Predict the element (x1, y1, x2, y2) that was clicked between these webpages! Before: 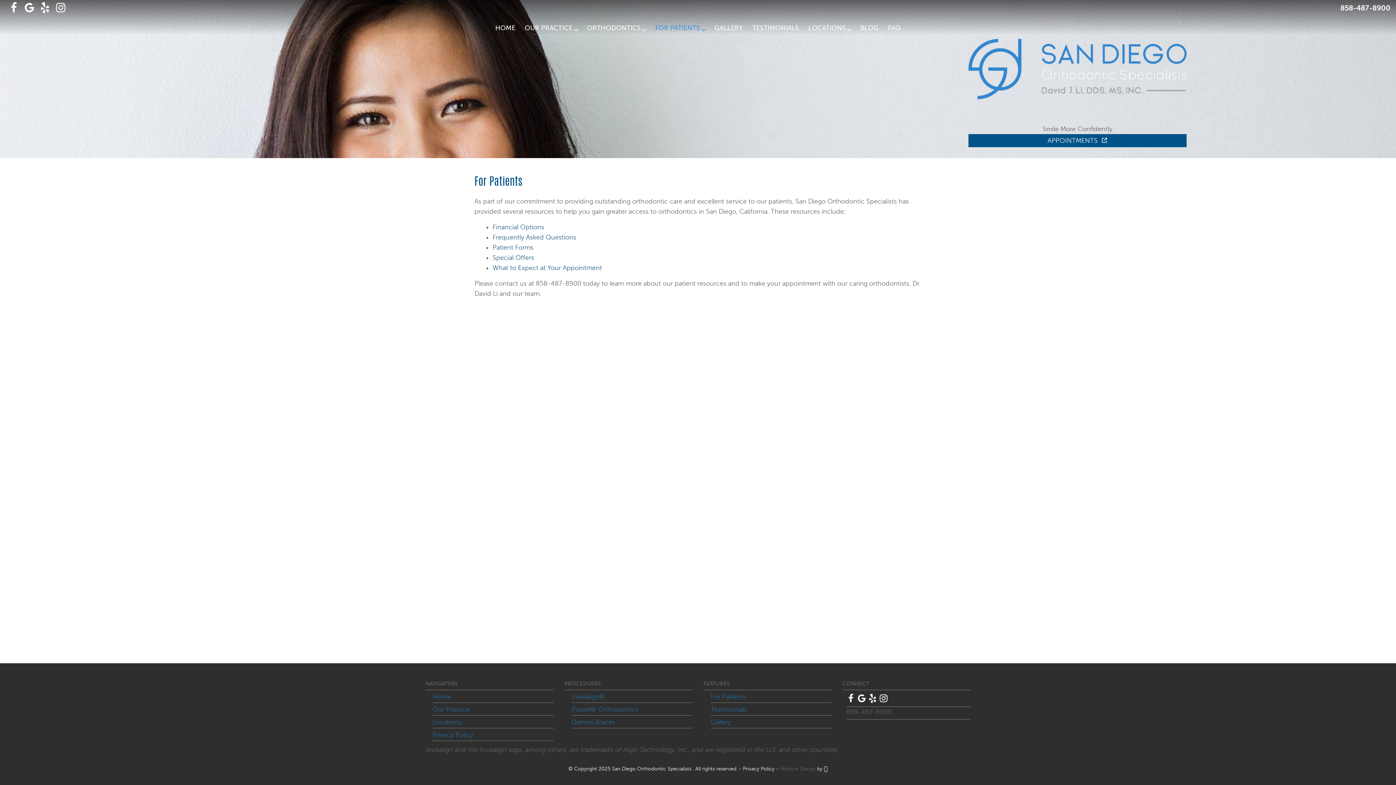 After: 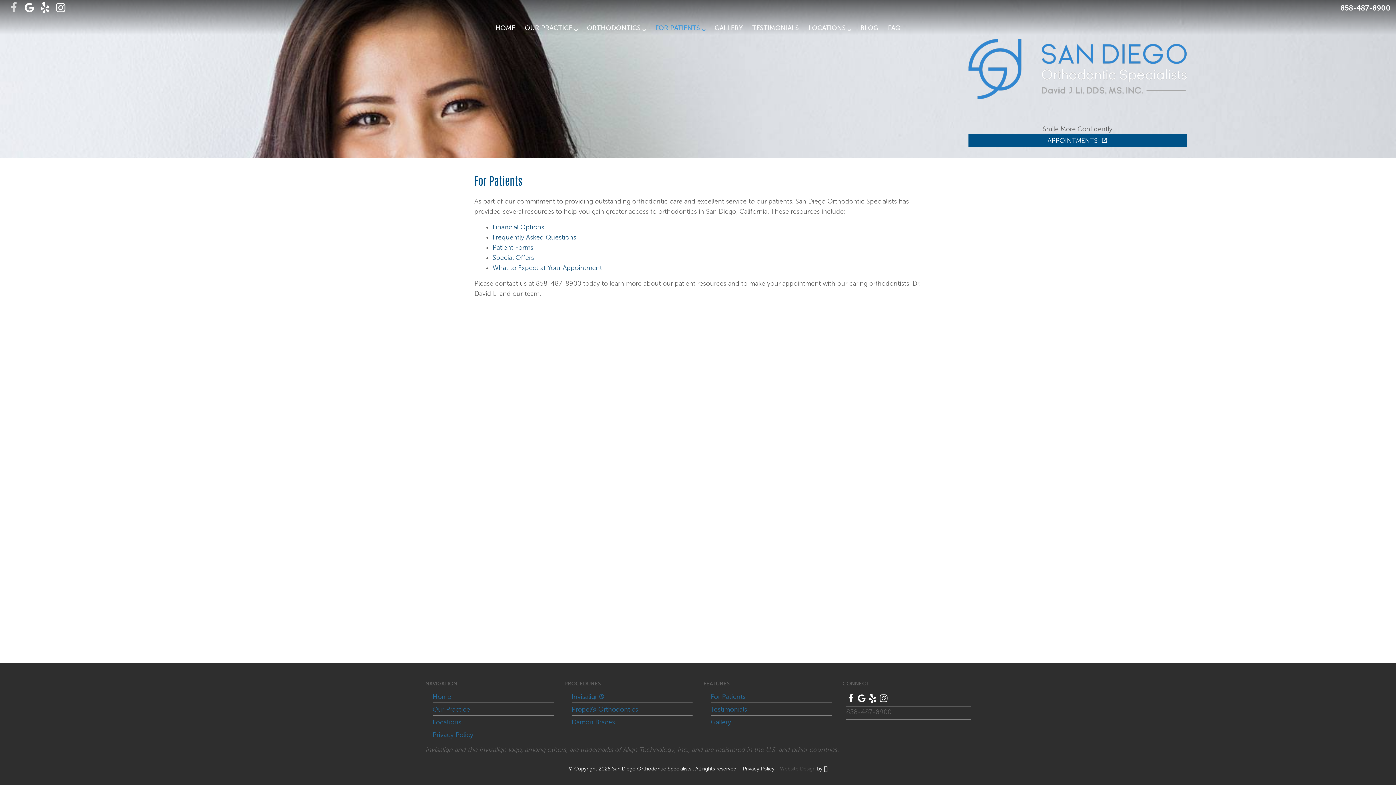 Action: label: Facebook Link bbox: (8, 7, 19, 14)